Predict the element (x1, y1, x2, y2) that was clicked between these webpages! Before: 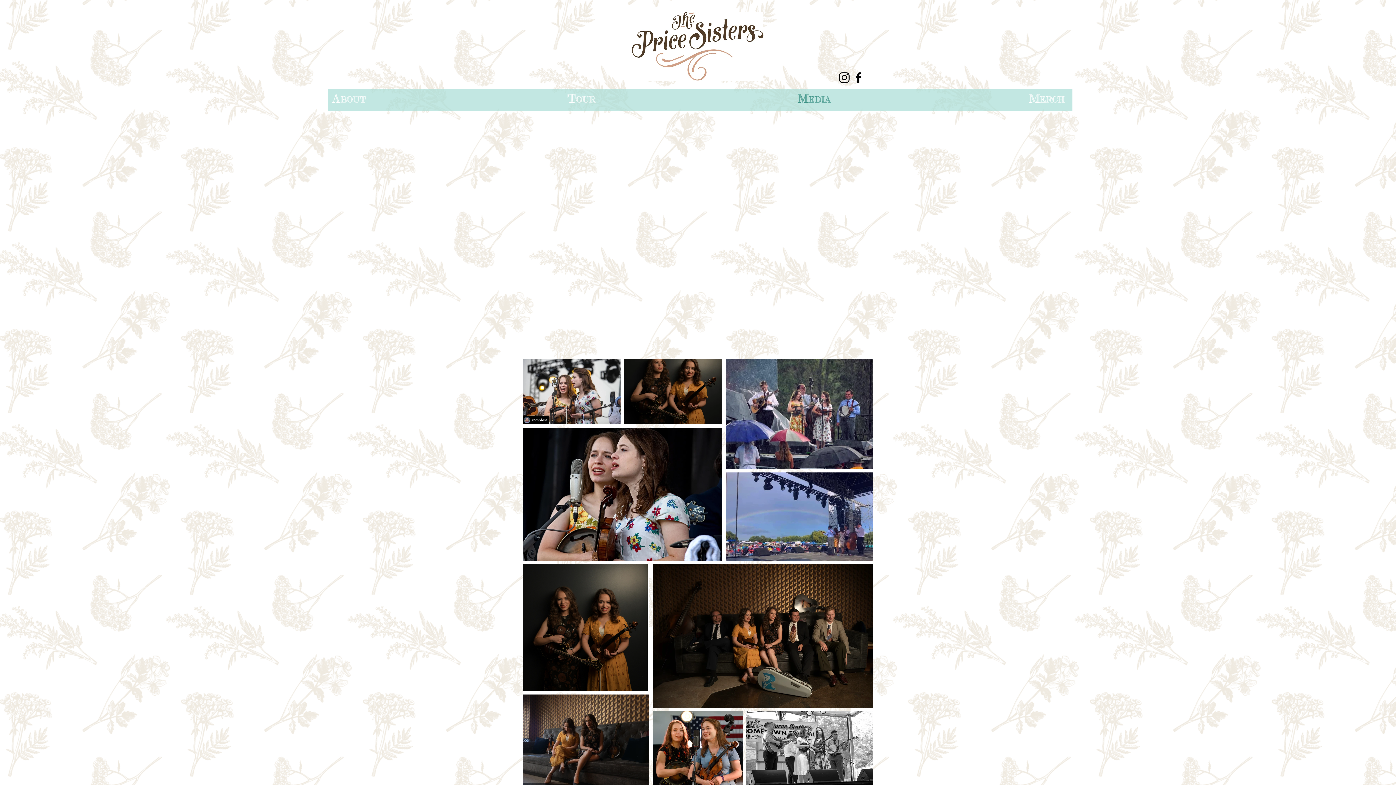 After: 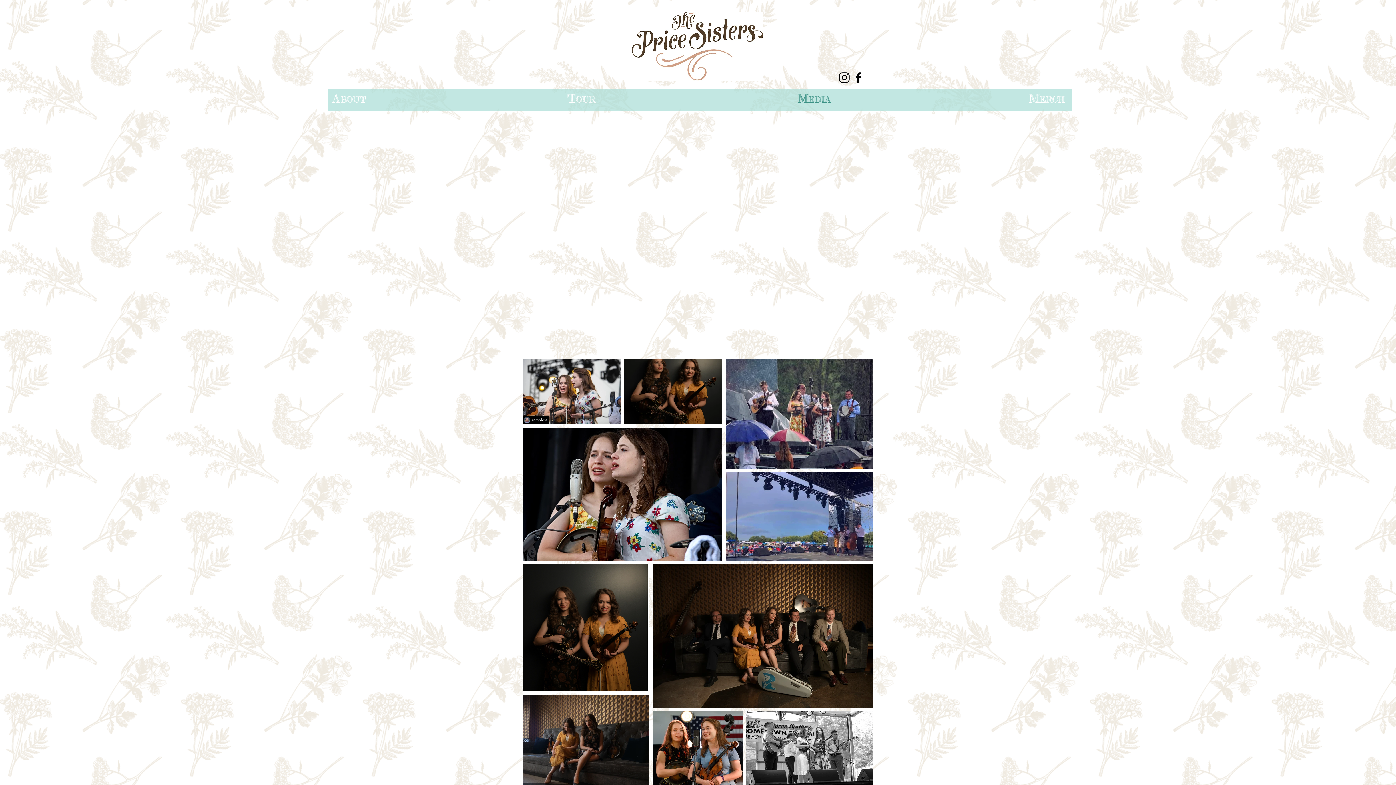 Action: bbox: (837, 70, 851, 84) label: Instagram